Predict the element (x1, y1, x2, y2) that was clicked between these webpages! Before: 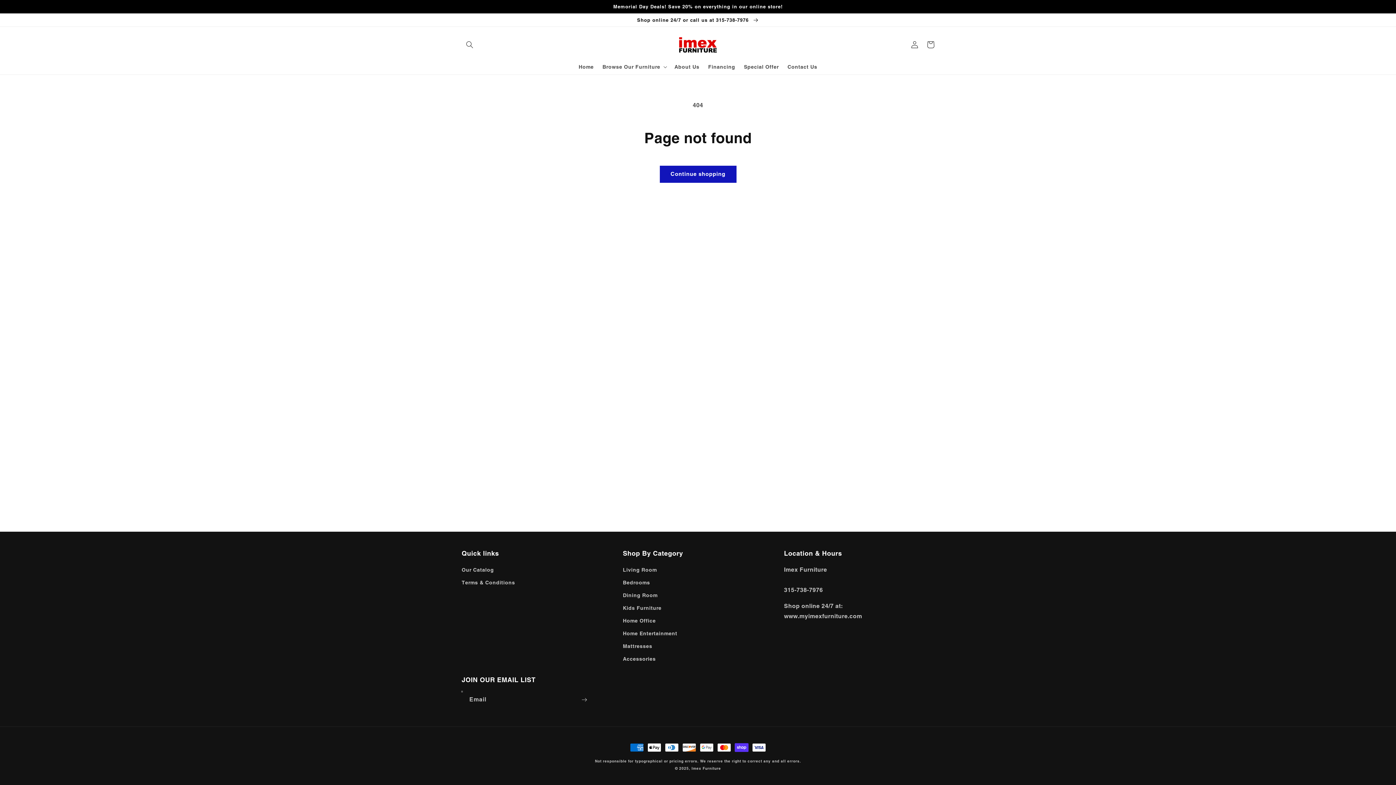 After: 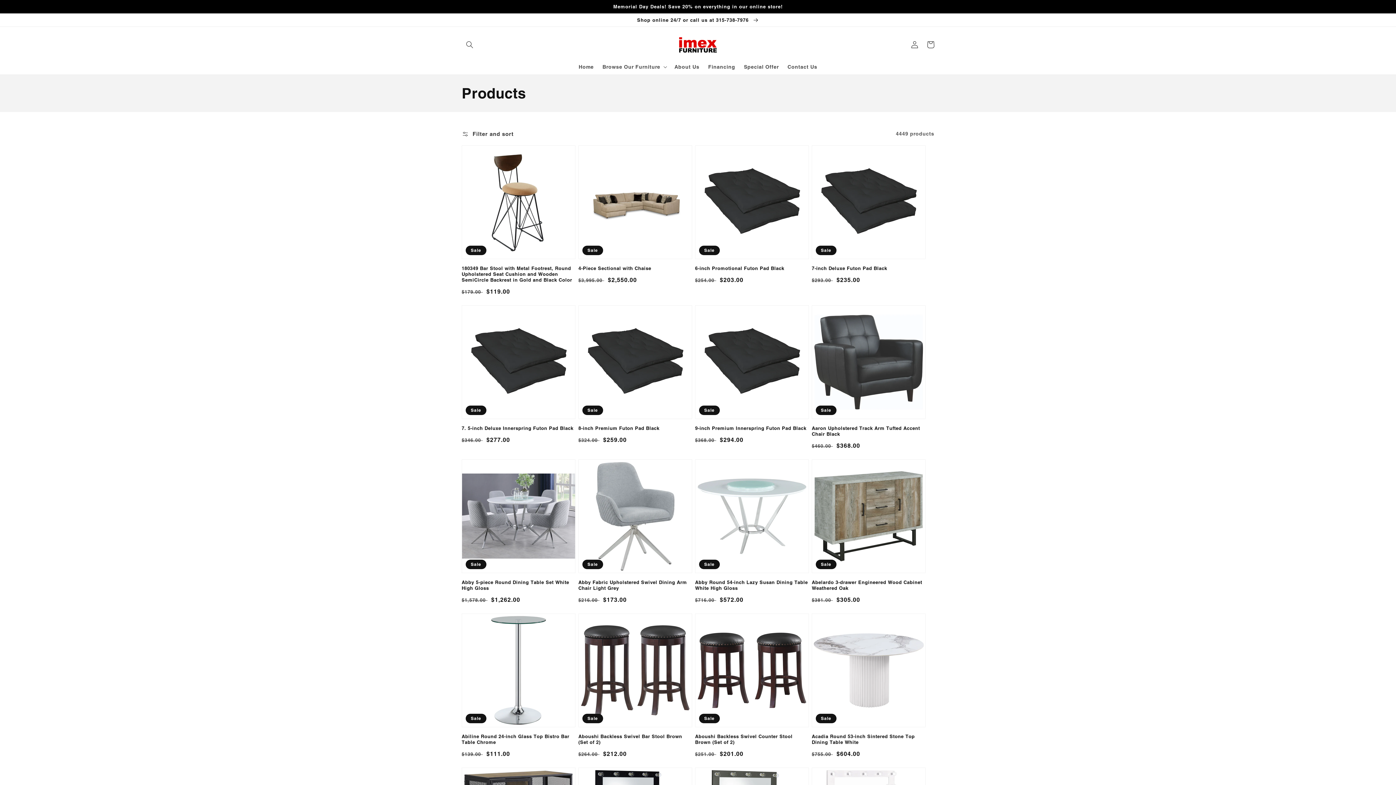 Action: bbox: (461, 565, 494, 576) label: Our Catalog